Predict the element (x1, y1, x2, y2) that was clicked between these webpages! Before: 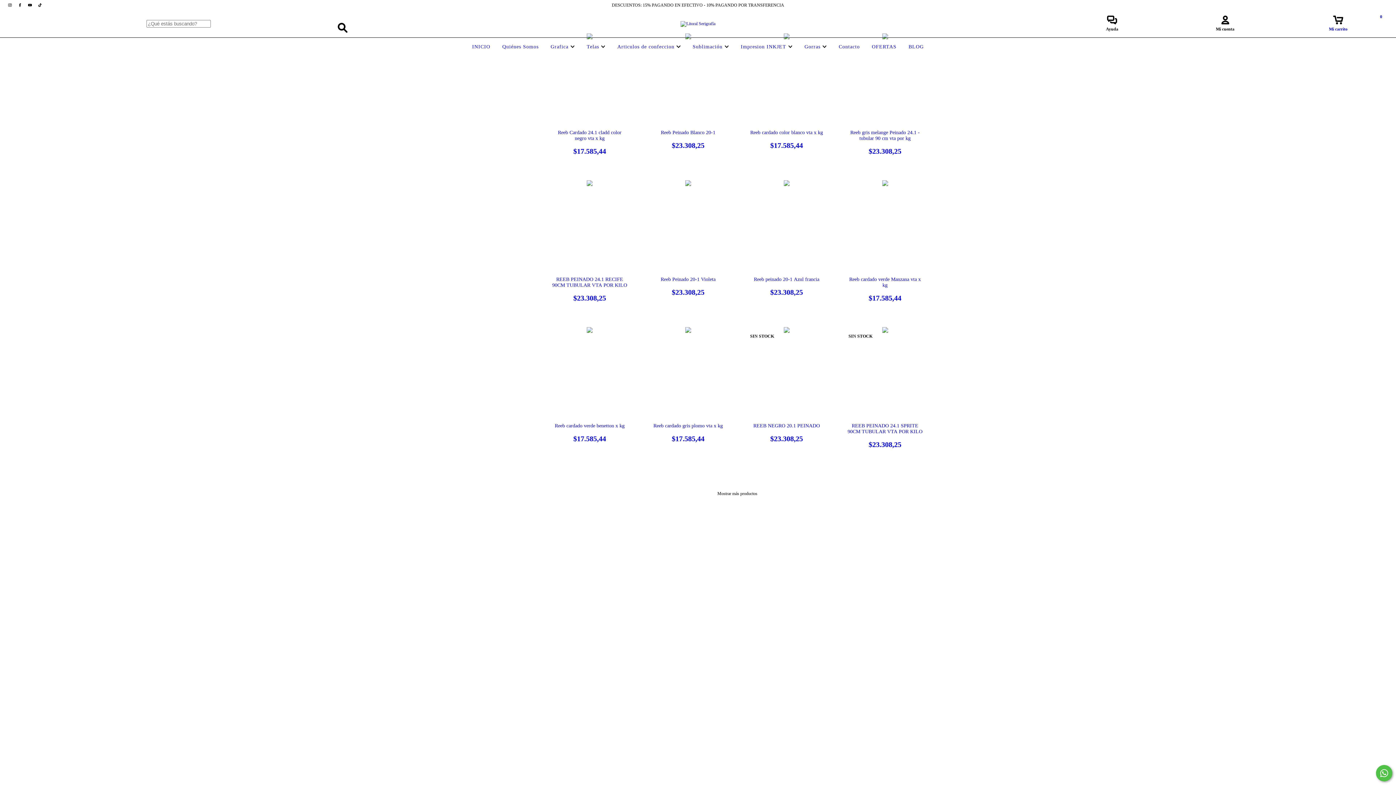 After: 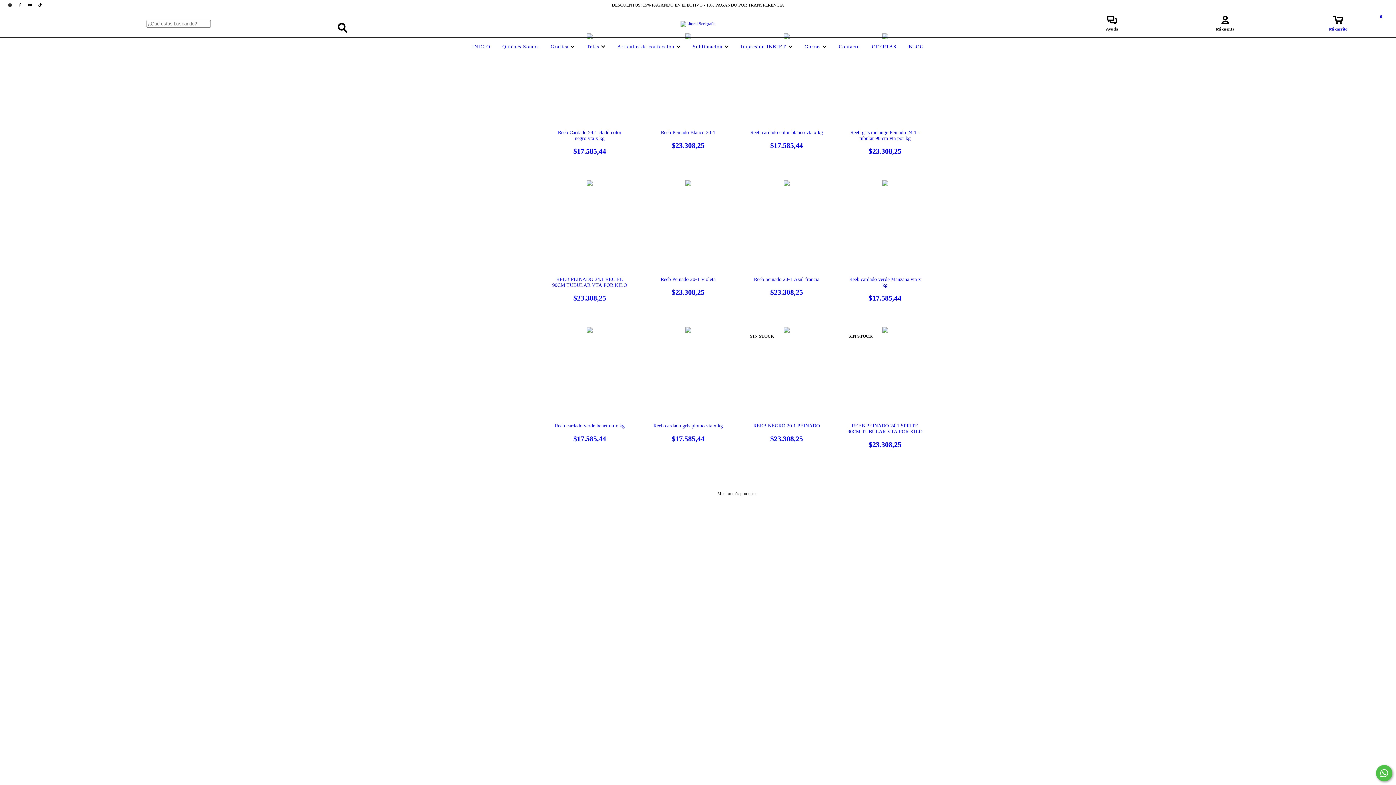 Action: label: Comunicate por WhatsApp bbox: (1376, 765, 1392, 781)